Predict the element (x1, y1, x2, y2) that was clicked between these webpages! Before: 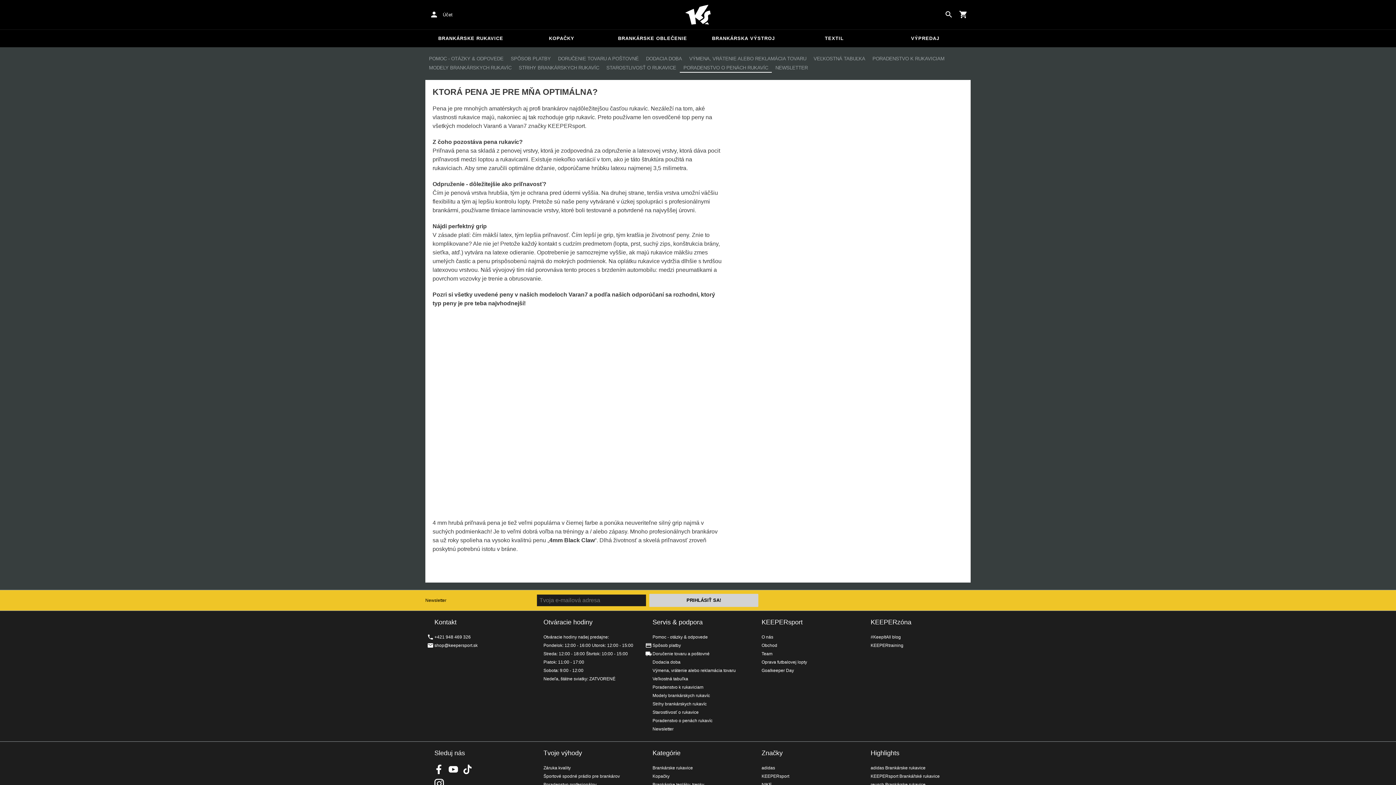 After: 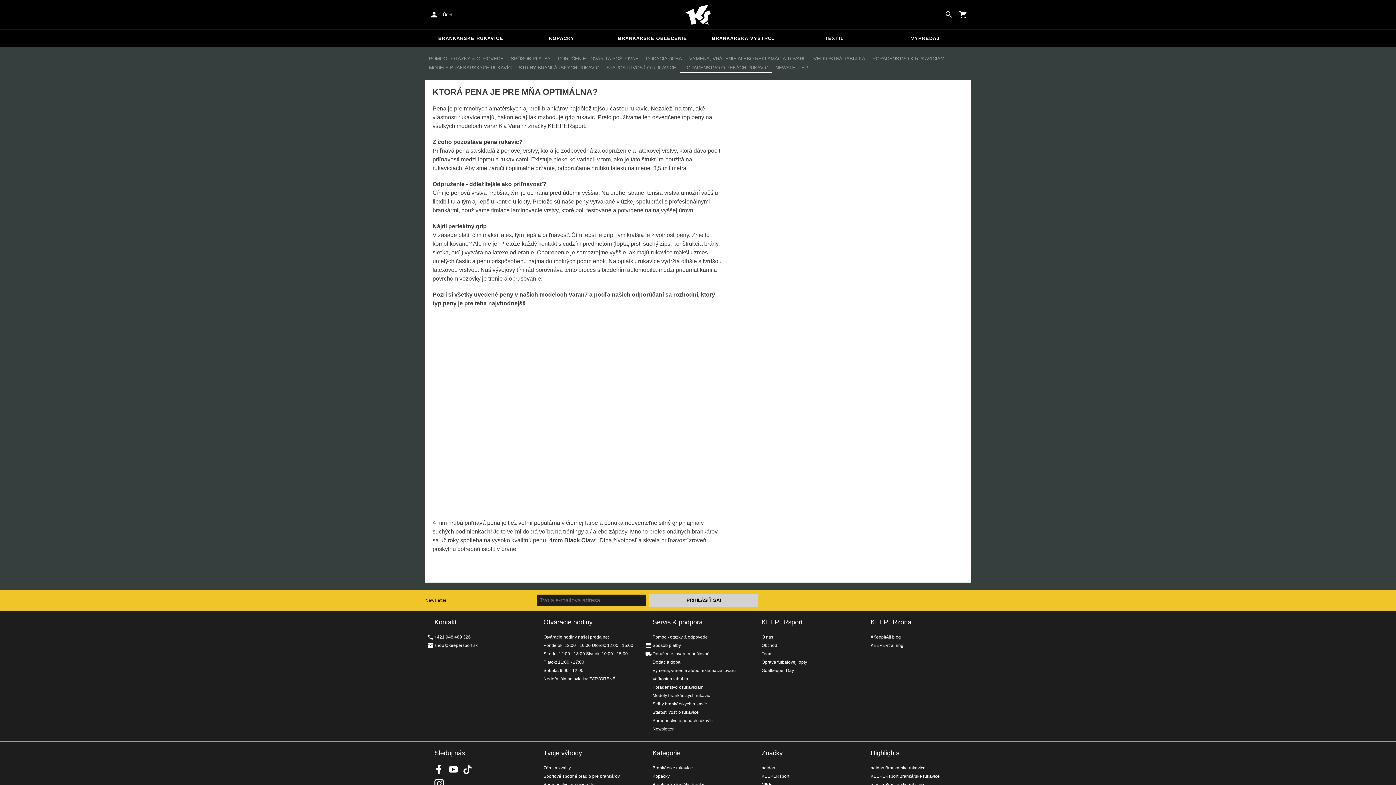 Action: bbox: (652, 718, 712, 723) label: Poradenstvo o penách rukavíc